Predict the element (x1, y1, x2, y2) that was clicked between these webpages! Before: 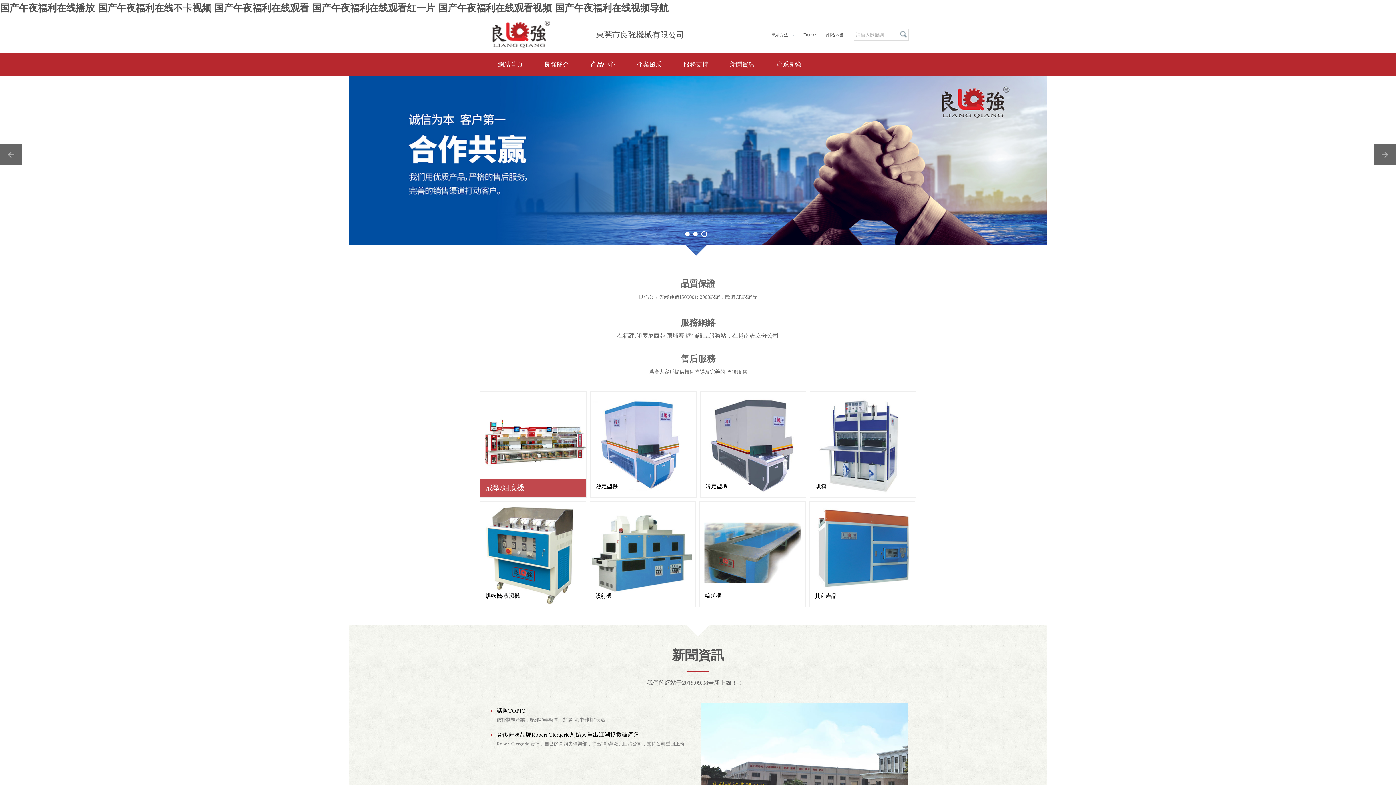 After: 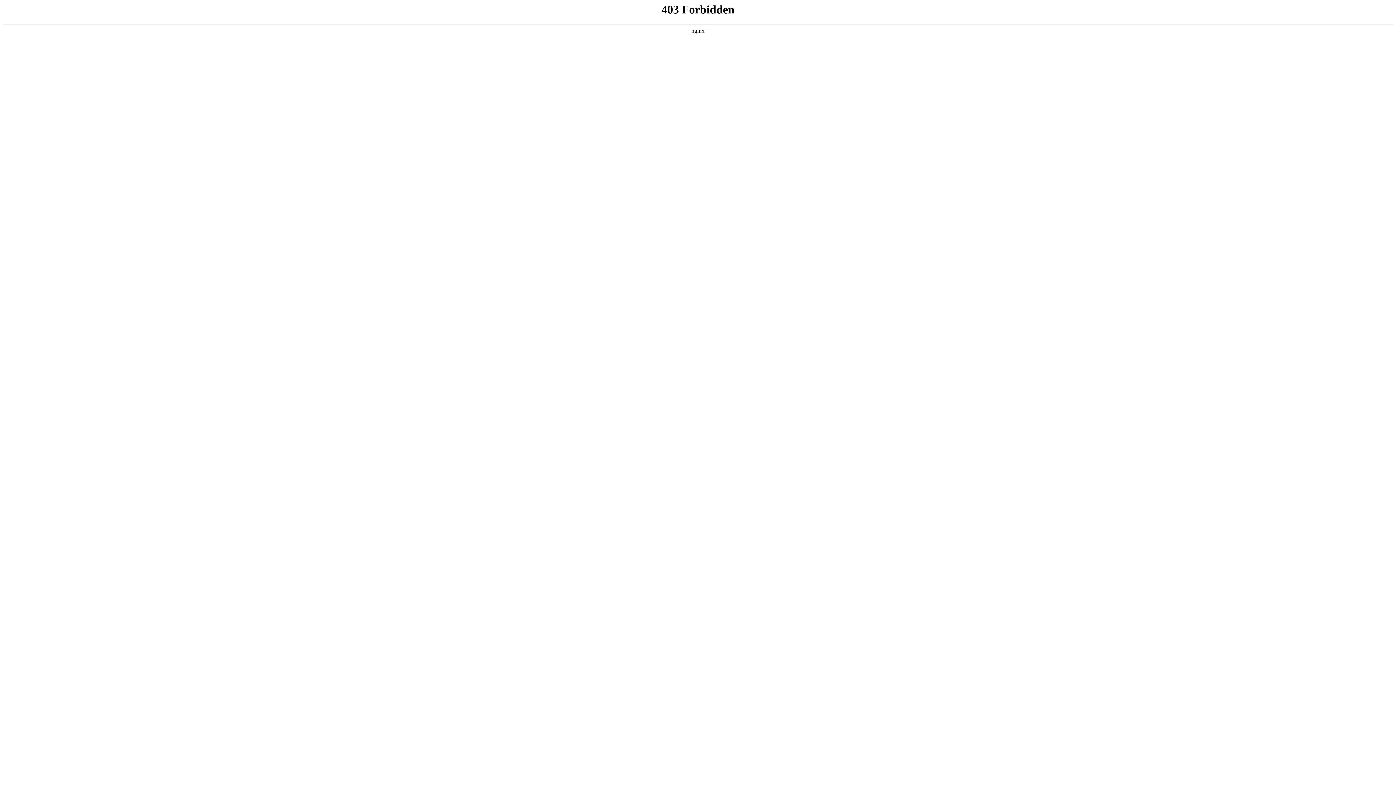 Action: bbox: (899, 30, 907, 39)